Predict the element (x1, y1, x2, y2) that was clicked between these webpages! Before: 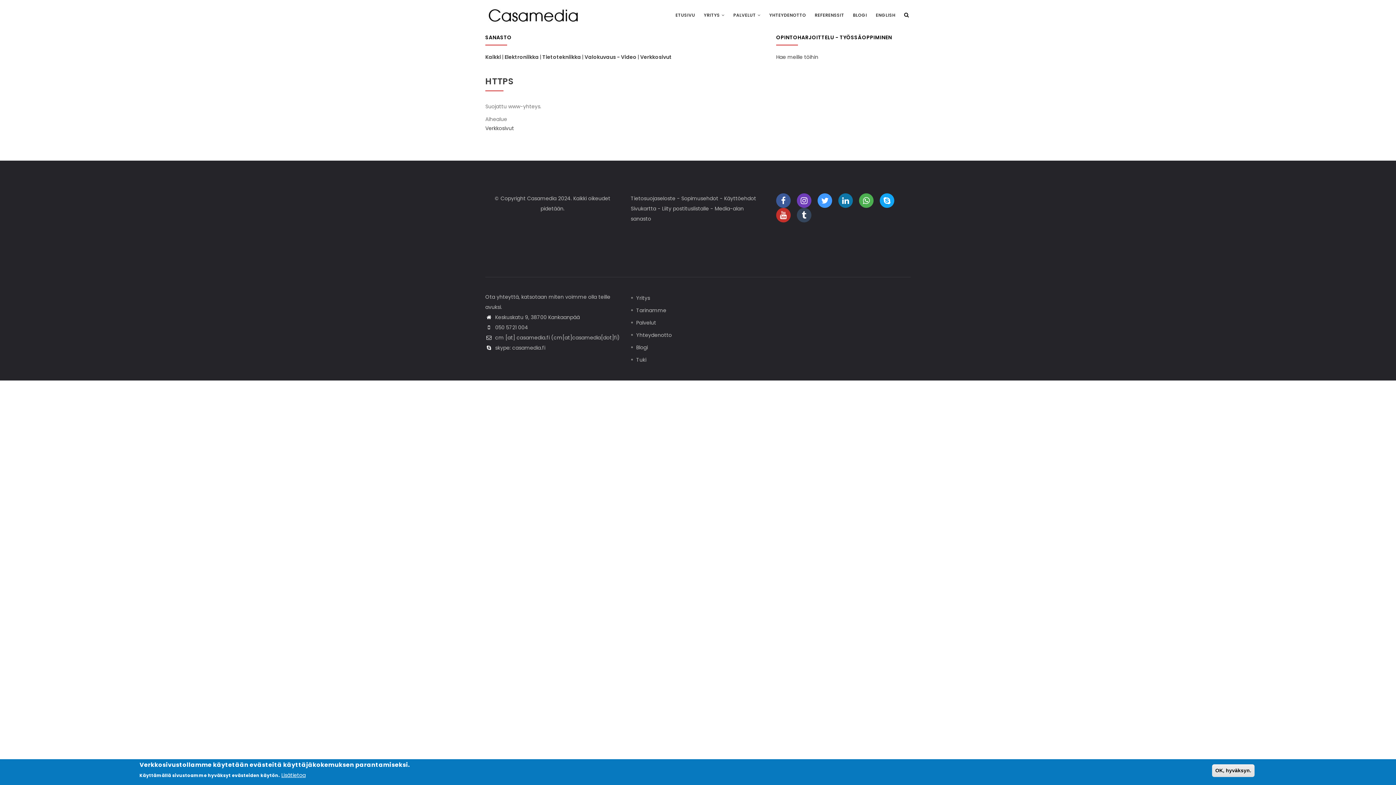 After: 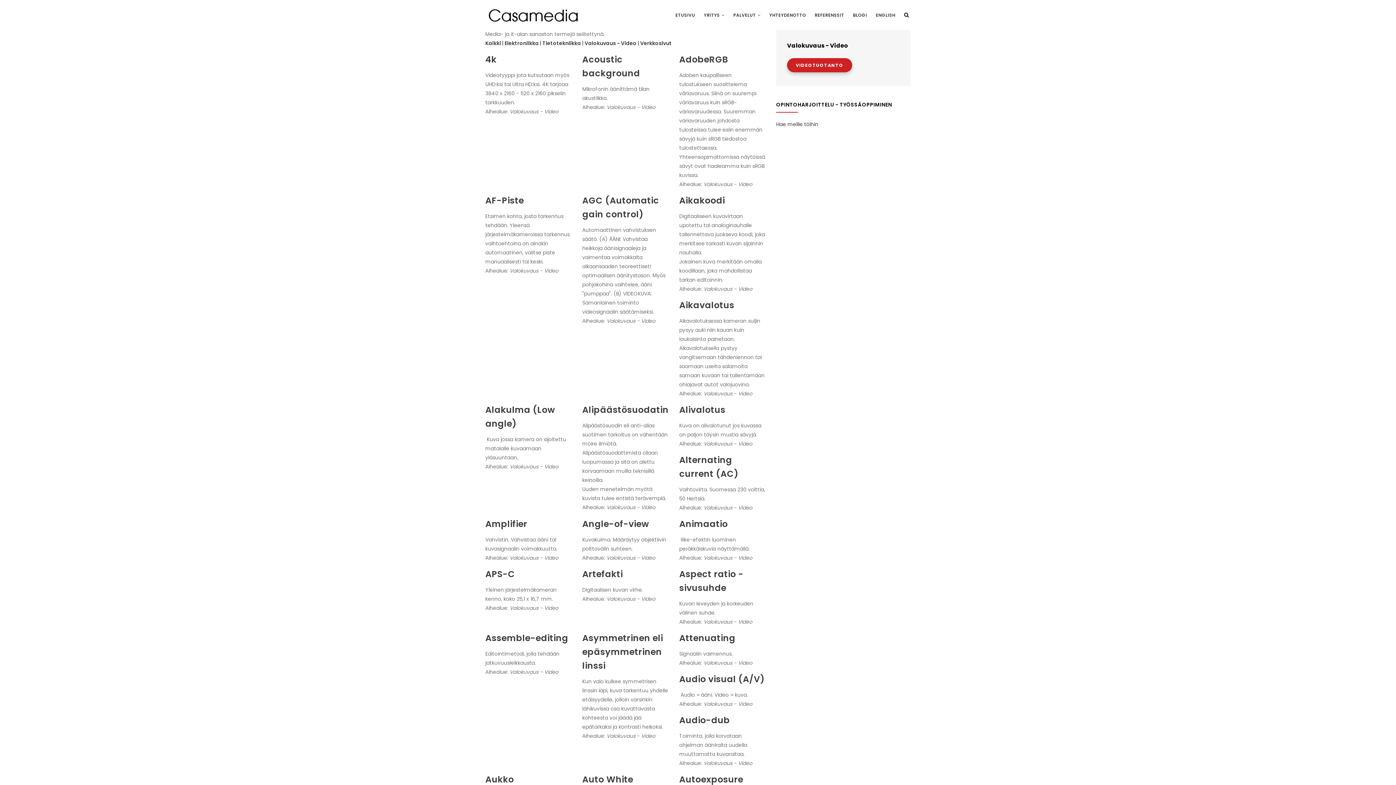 Action: bbox: (584, 53, 636, 60) label: Valokuvaus - Video